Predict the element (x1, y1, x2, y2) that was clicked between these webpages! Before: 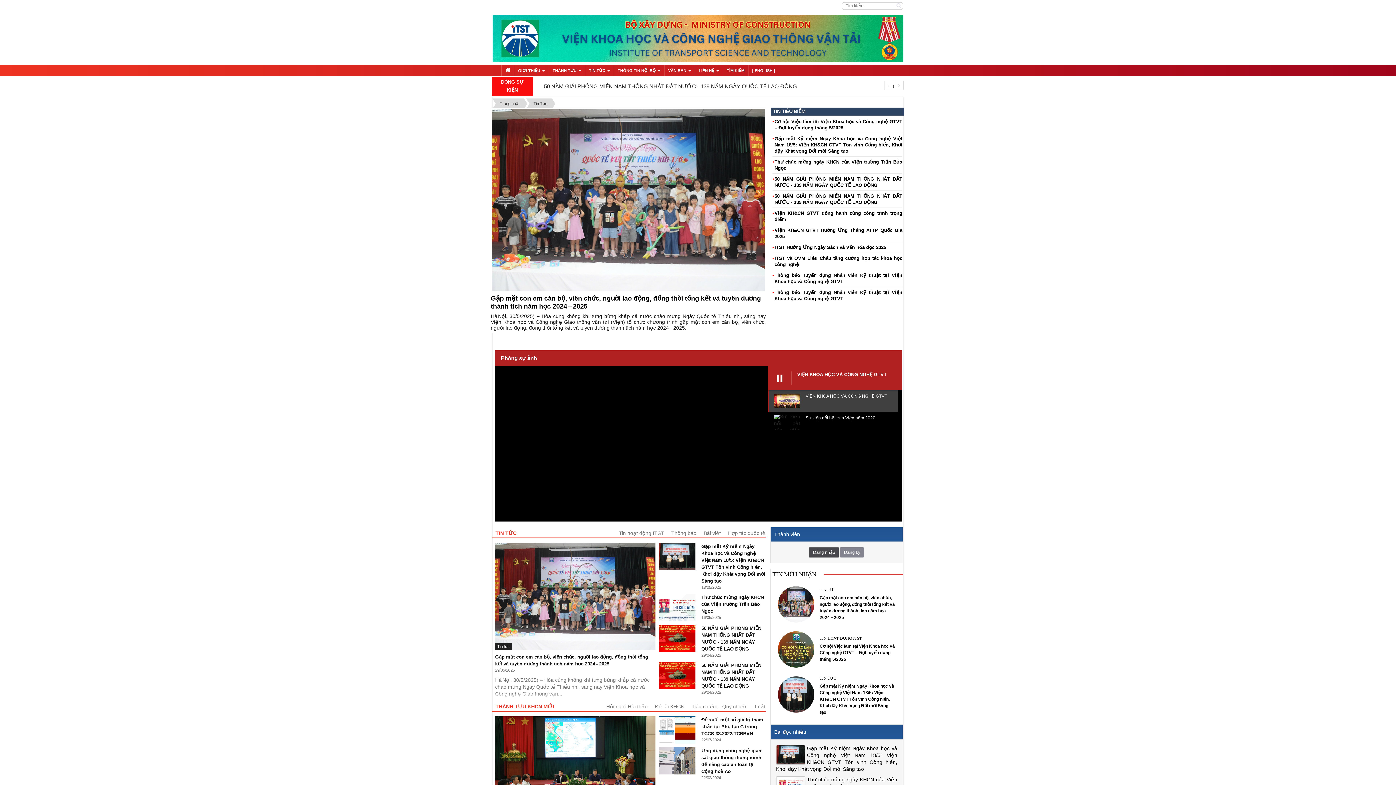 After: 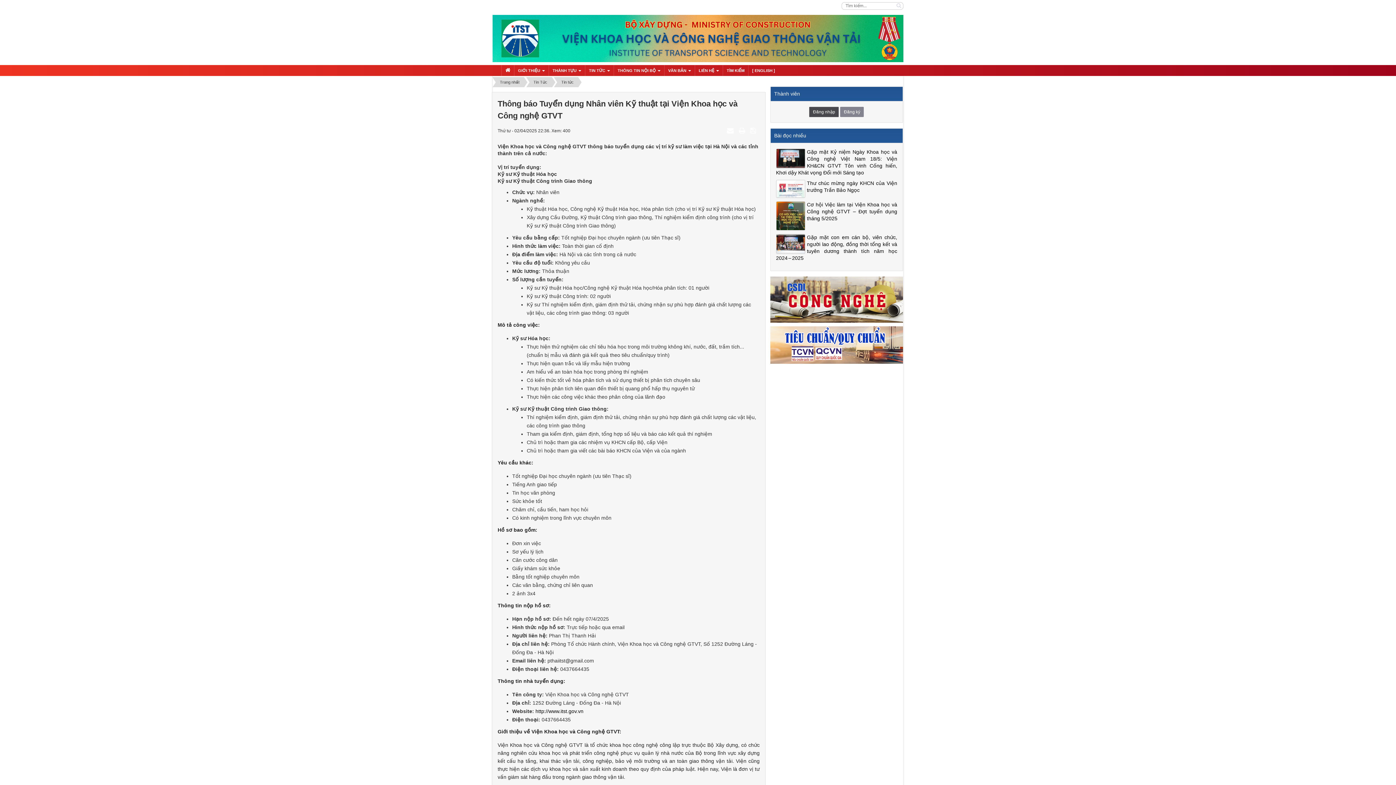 Action: bbox: (774, 272, 902, 284) label: Thông báo Tuyển dụng Nhân viên Kỹ thuật tại Viện Khoa học và Công nghệ GTVT